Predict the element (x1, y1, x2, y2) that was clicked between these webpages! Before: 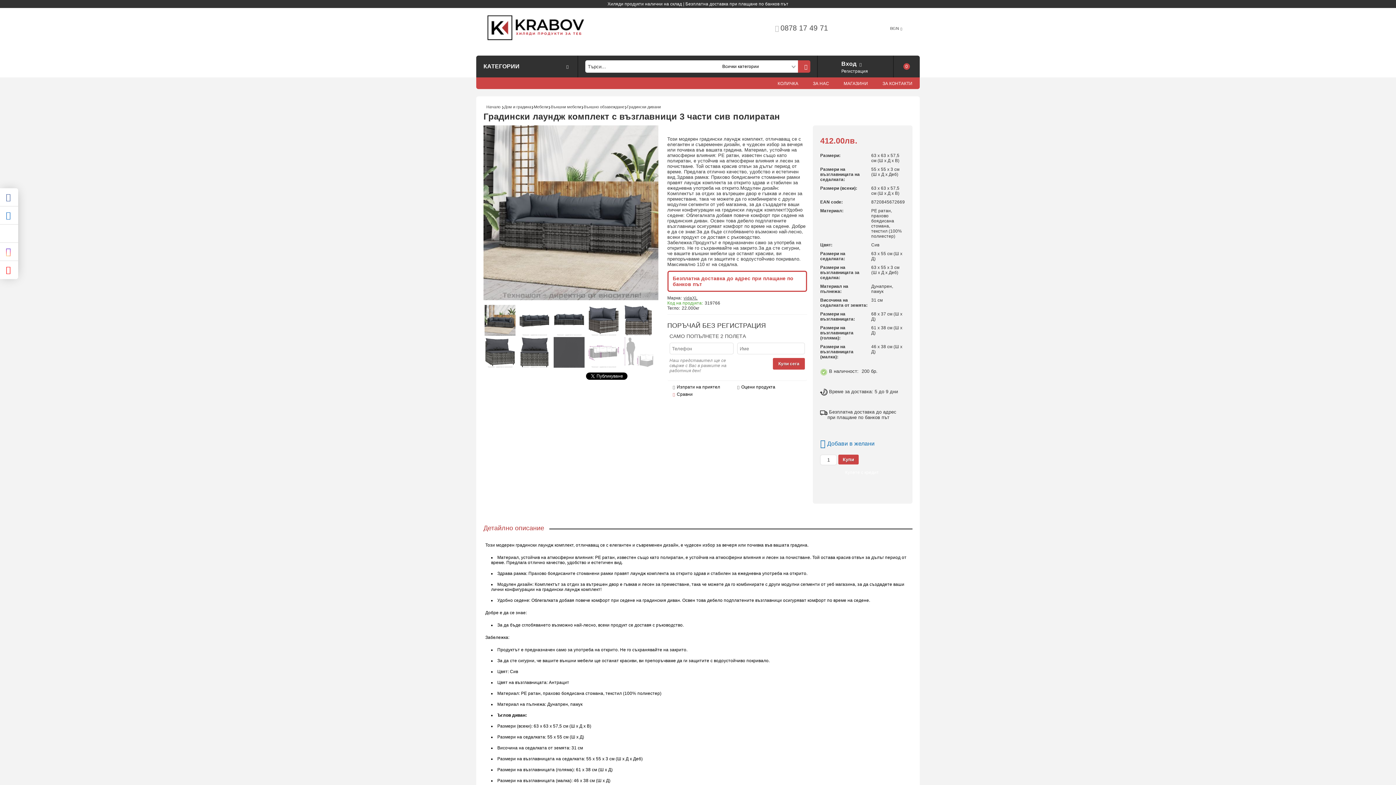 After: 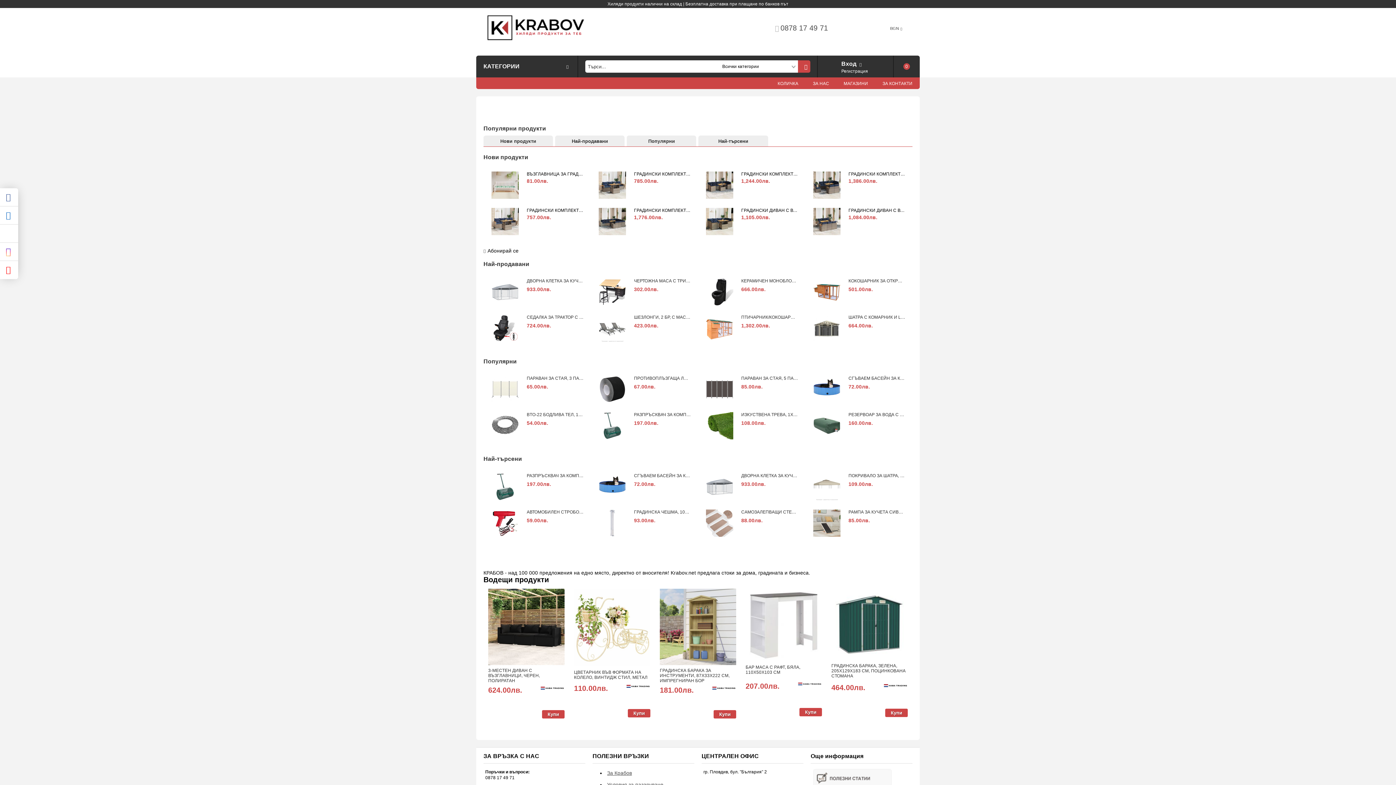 Action: bbox: (486, 104, 500, 109) label: Начало